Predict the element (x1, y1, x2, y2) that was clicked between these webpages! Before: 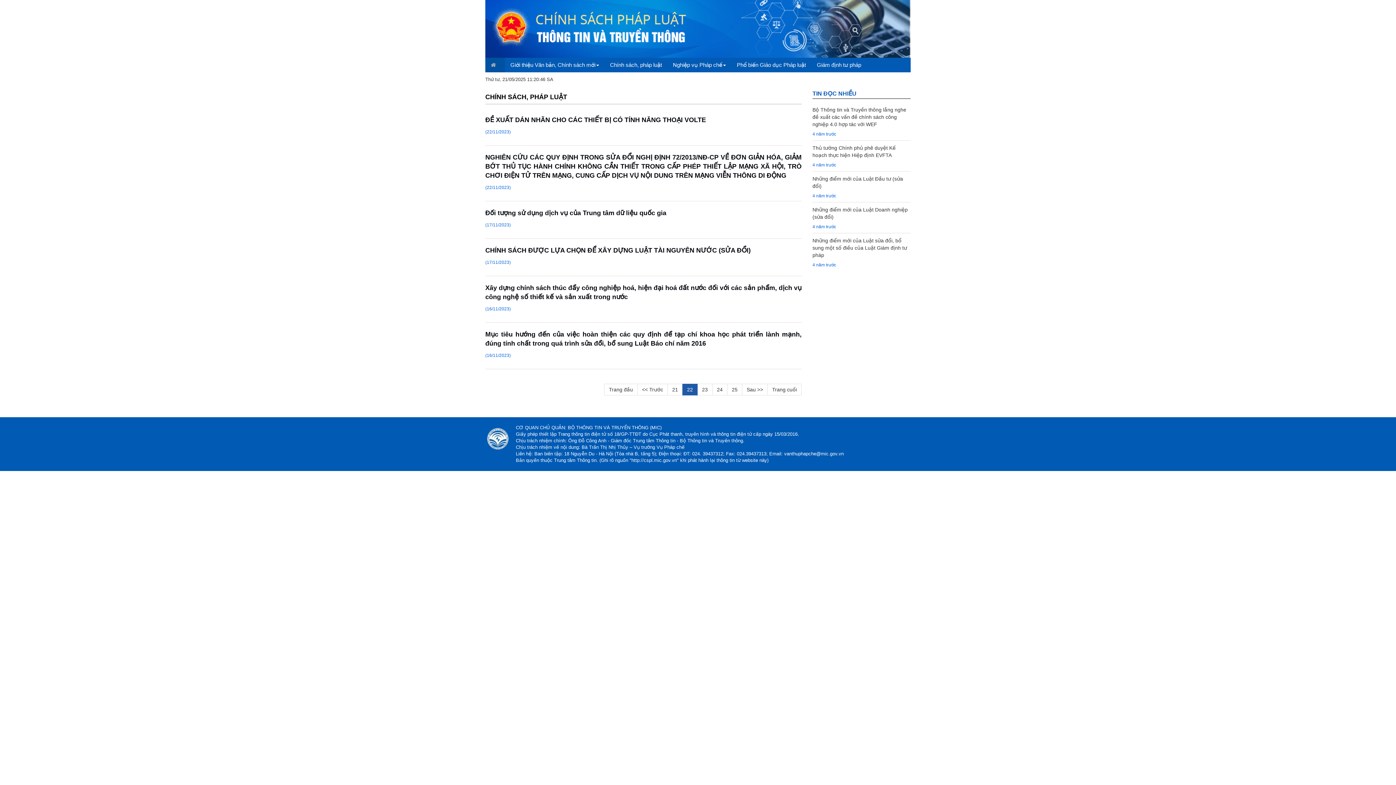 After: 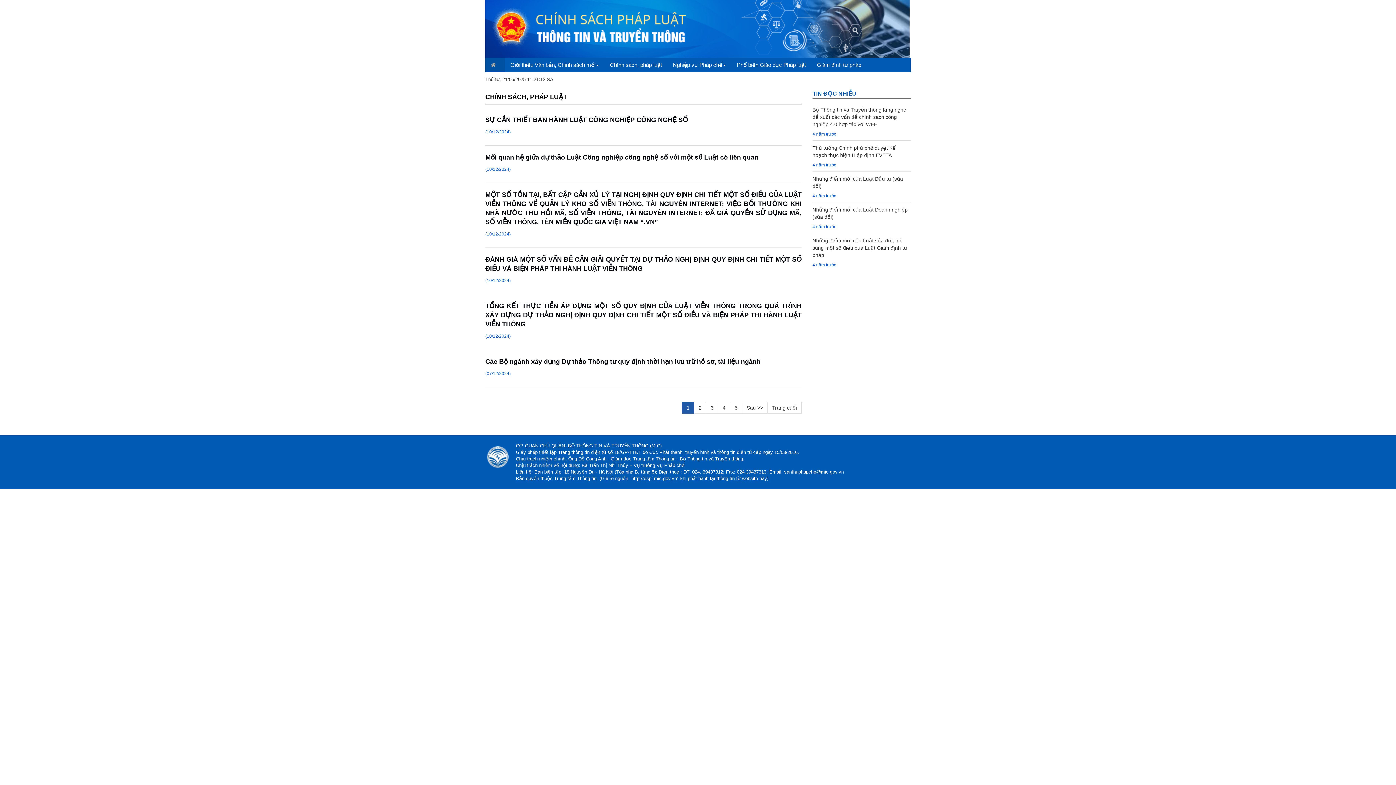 Action: label: Chính sách, pháp luật bbox: (604, 57, 667, 72)